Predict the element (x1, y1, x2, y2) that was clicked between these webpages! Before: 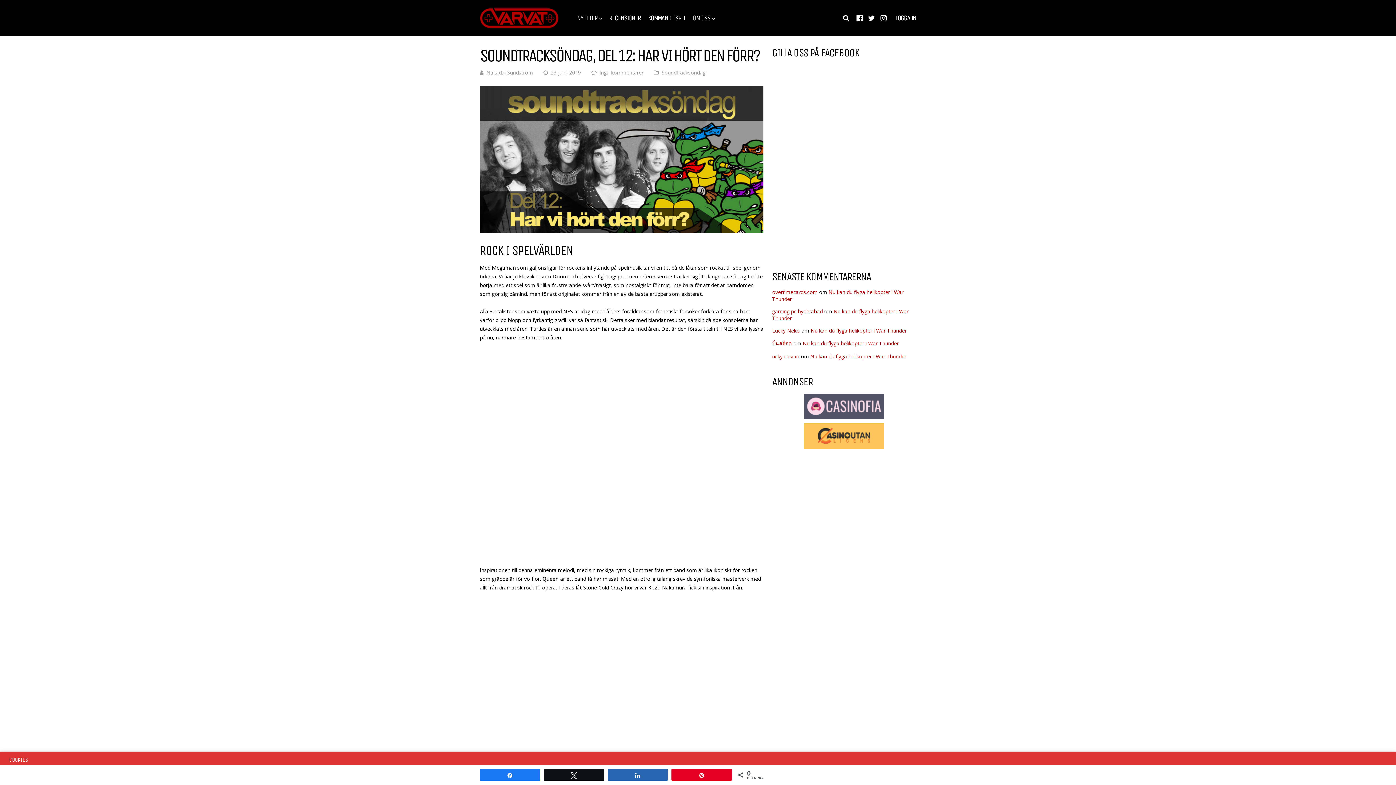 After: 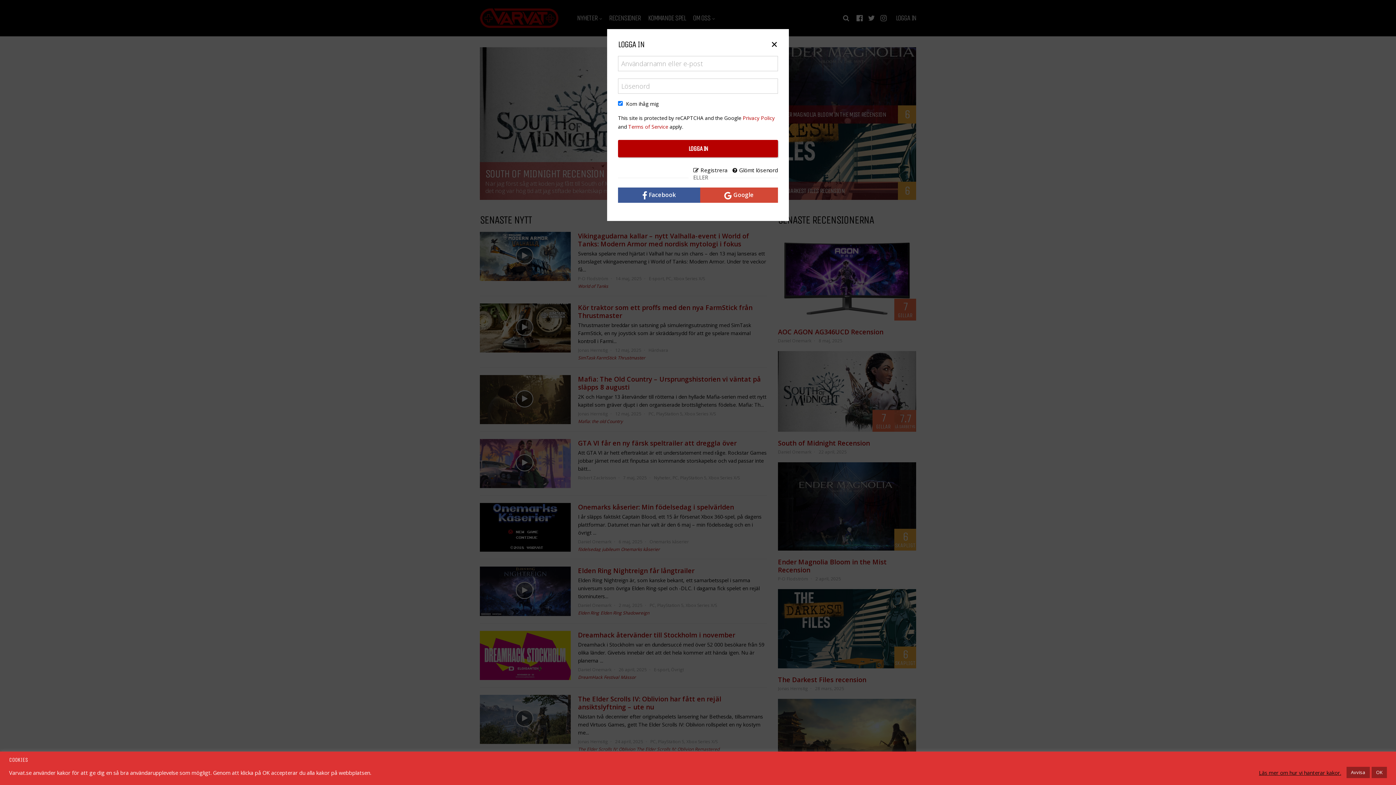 Action: label: LOGGA IN bbox: (896, 14, 916, 21)